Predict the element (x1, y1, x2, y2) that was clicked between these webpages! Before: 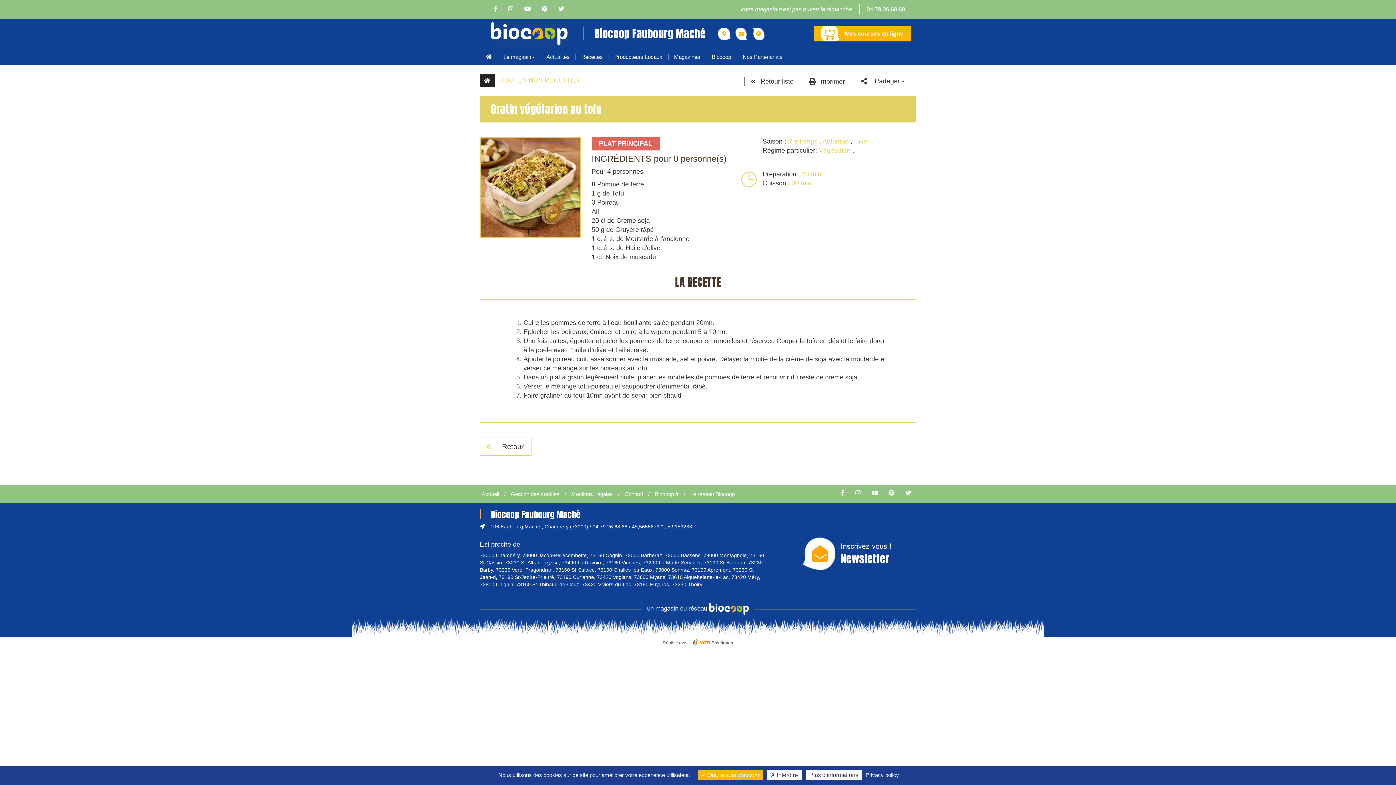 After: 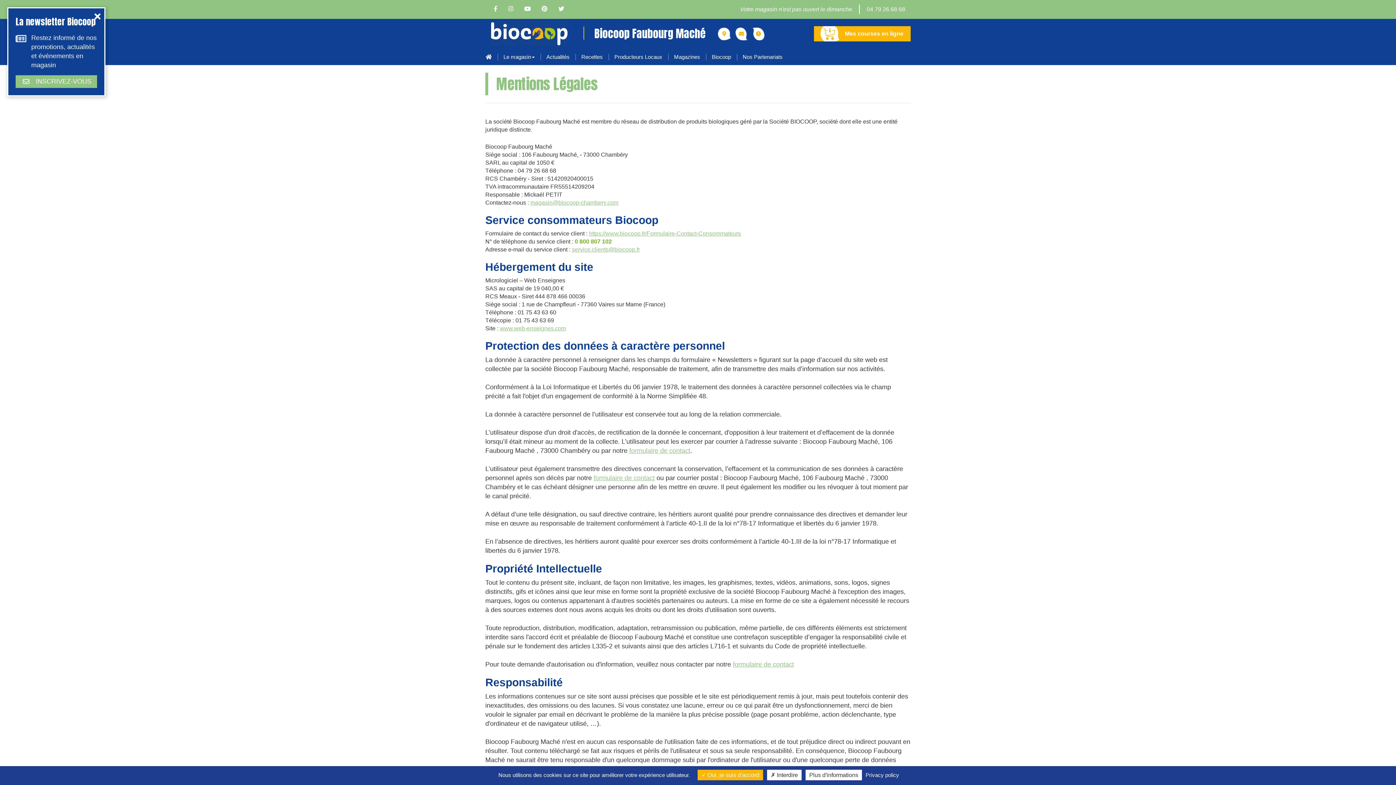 Action: bbox: (863, 772, 901, 778) label: Privacy policy